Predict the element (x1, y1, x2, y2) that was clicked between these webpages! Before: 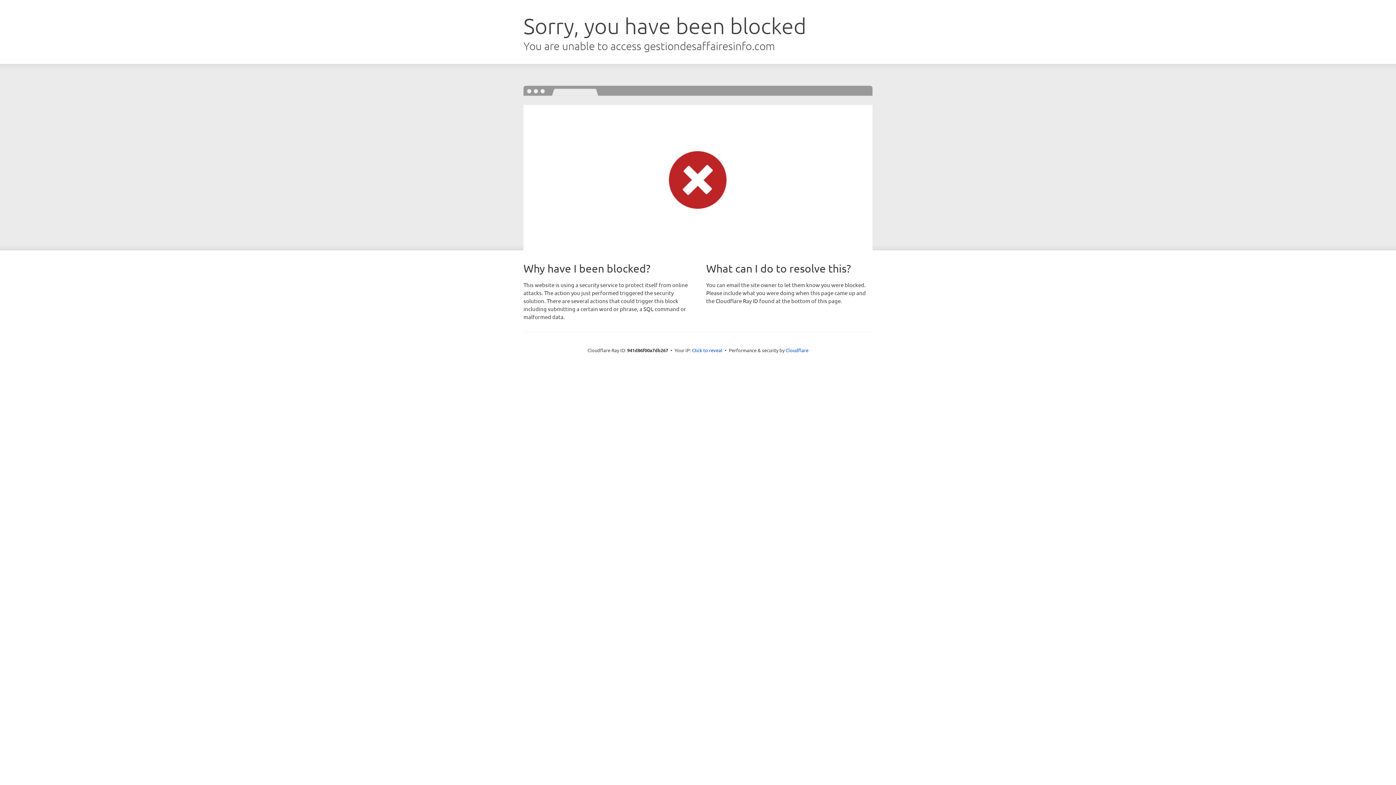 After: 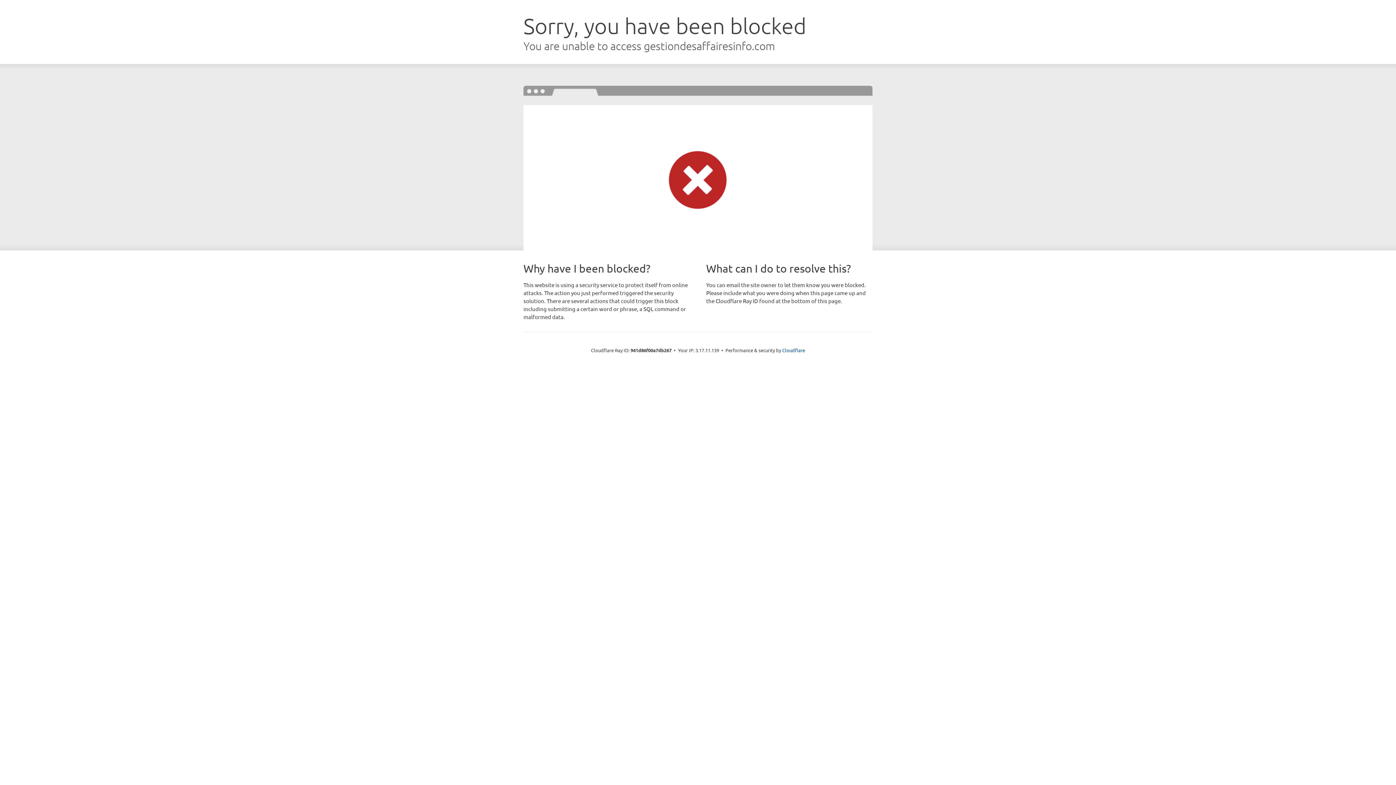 Action: bbox: (692, 346, 722, 353) label: Click to reveal